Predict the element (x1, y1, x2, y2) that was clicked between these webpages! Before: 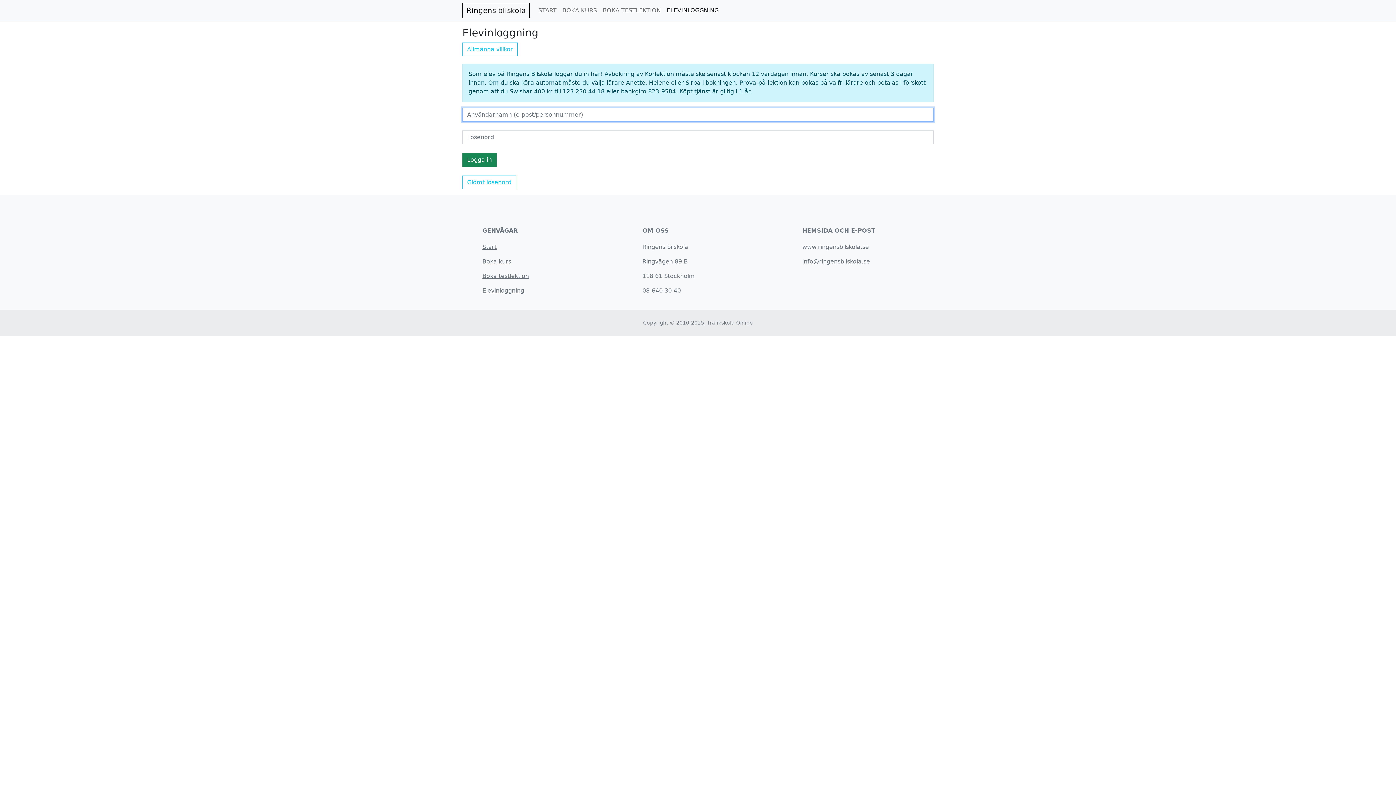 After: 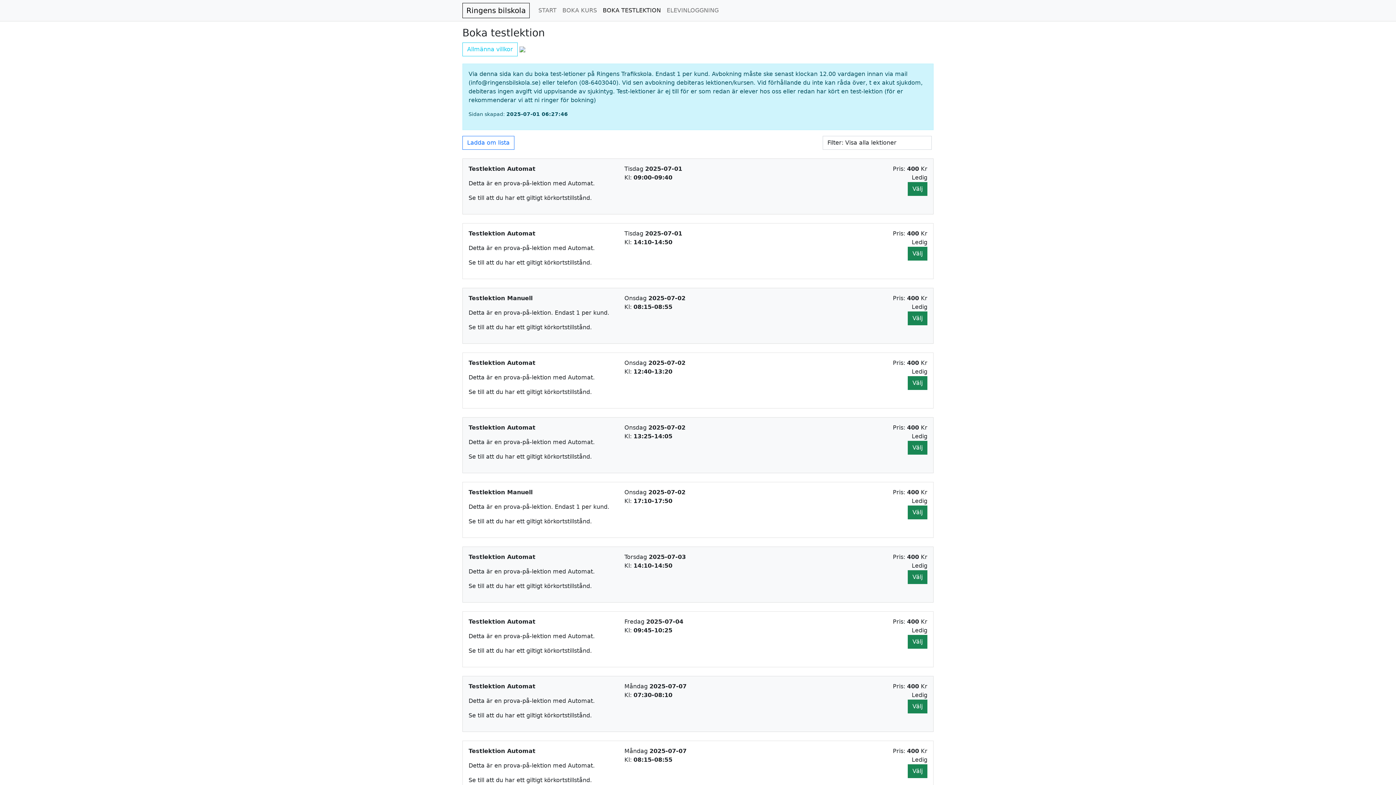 Action: label: BOKA TESTLEKTION bbox: (600, 3, 664, 17)